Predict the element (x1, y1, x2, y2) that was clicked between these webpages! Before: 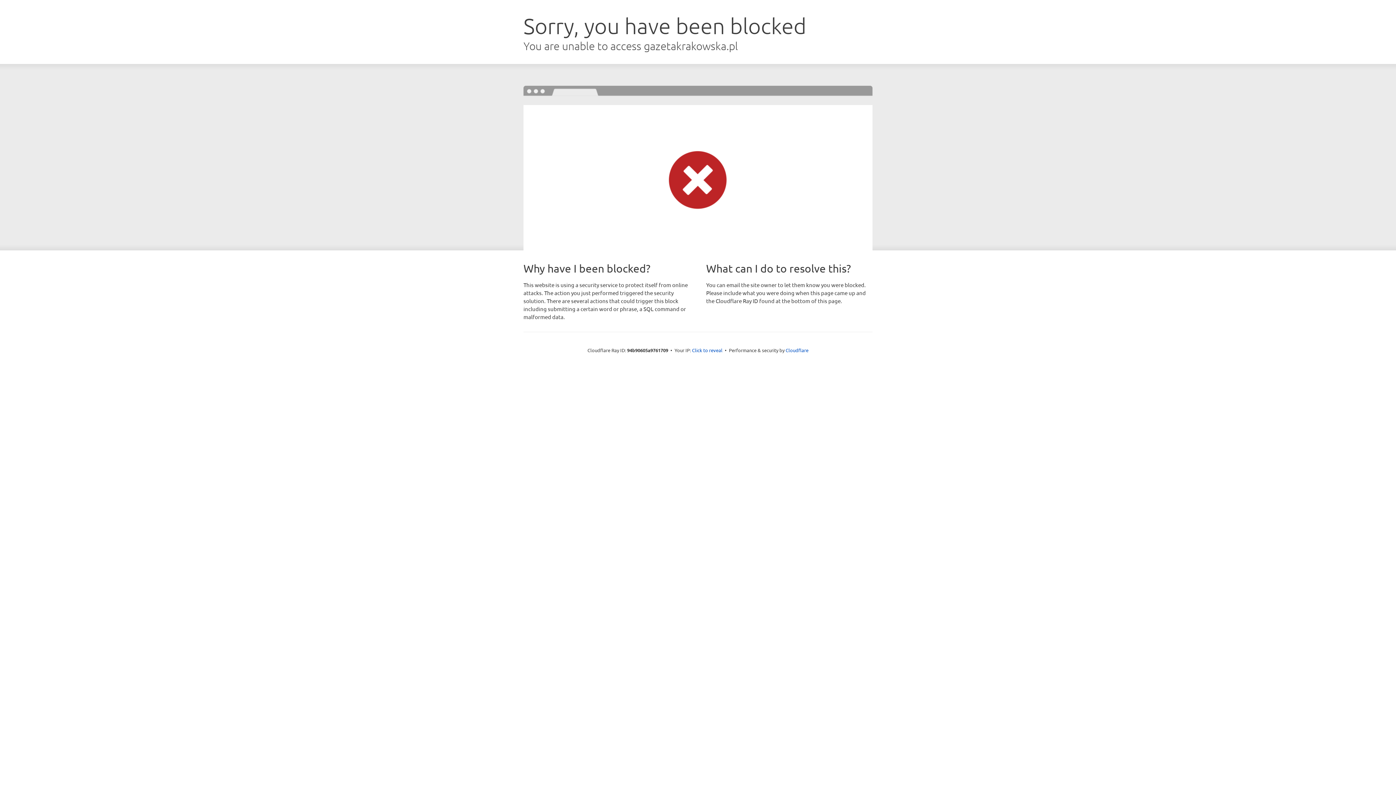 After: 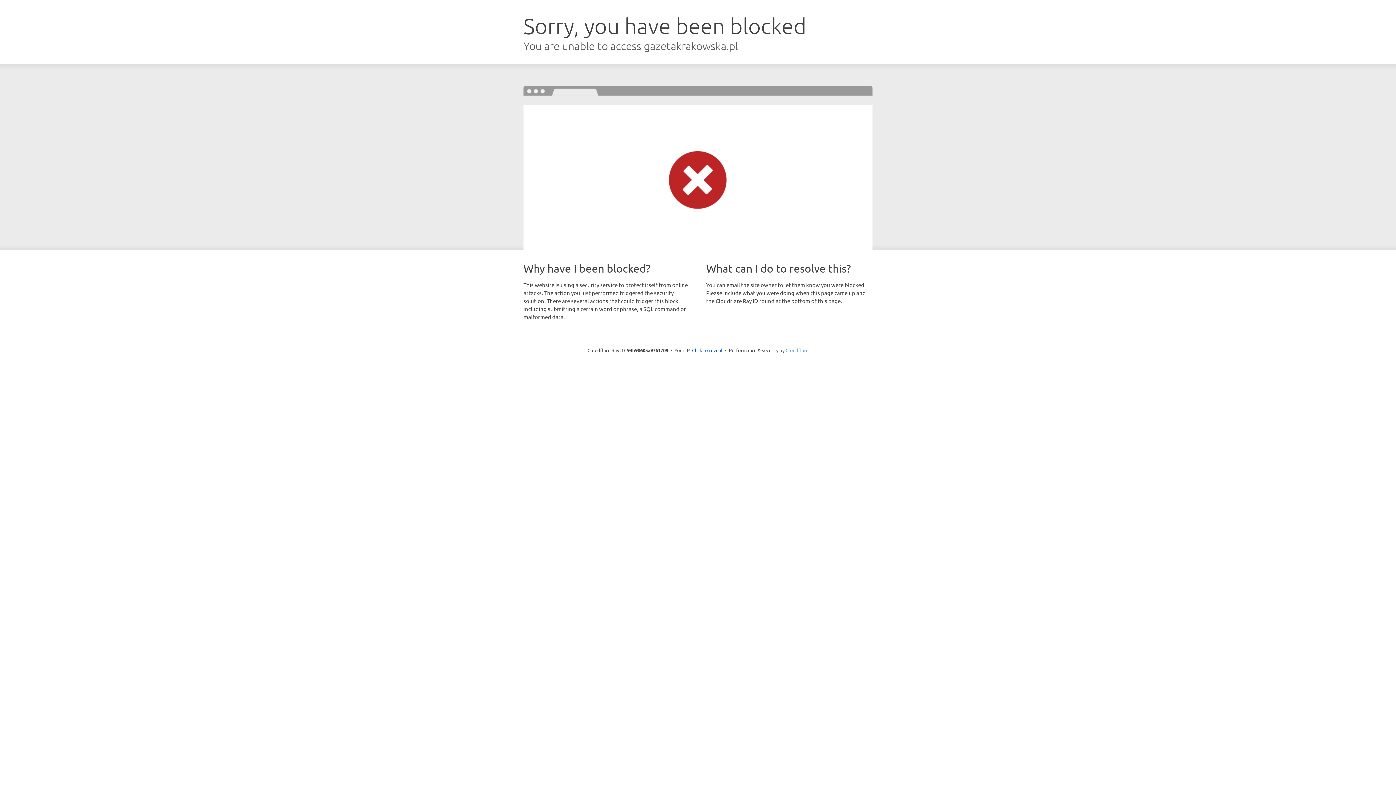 Action: label: Cloudflare bbox: (785, 347, 808, 353)